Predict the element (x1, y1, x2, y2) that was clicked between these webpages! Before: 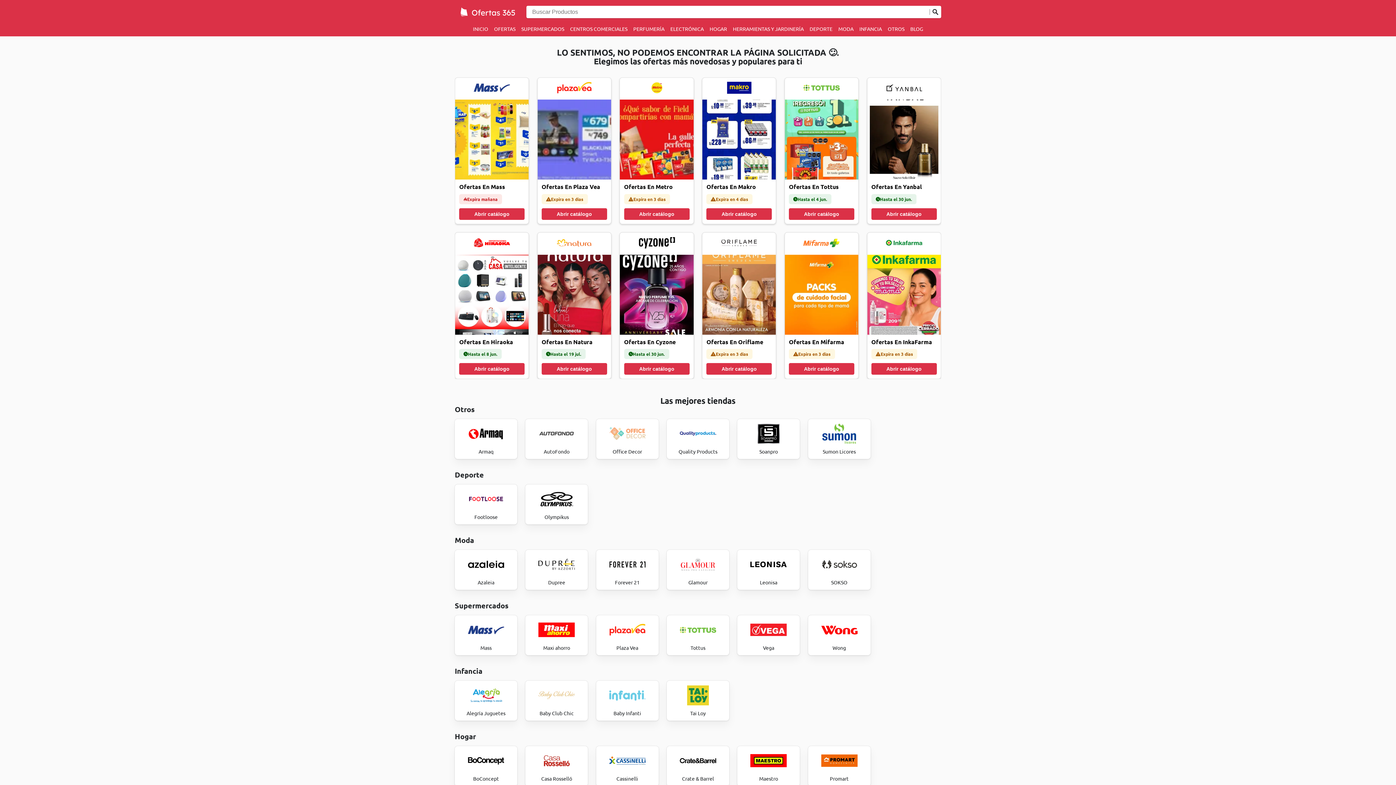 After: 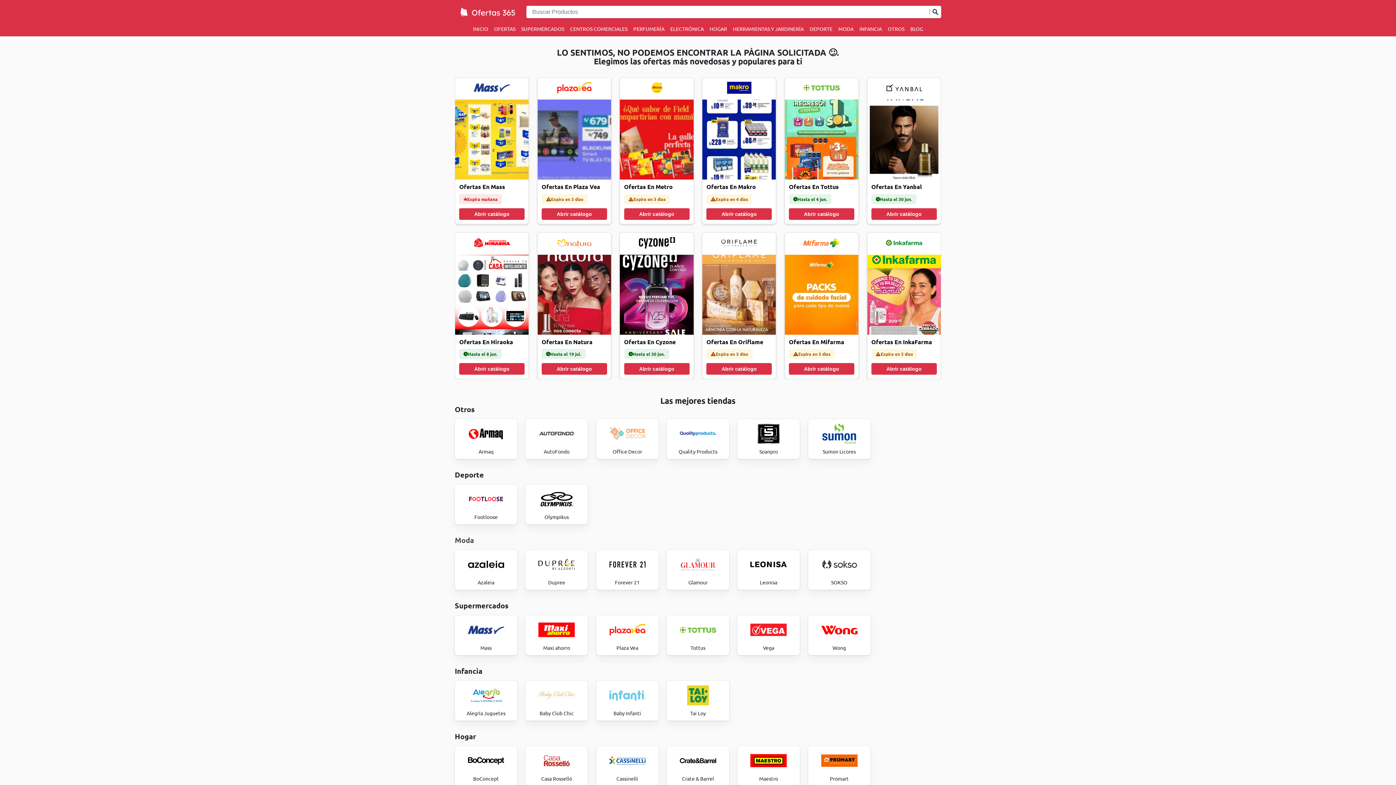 Action: bbox: (454, 536, 474, 544) label: Moda